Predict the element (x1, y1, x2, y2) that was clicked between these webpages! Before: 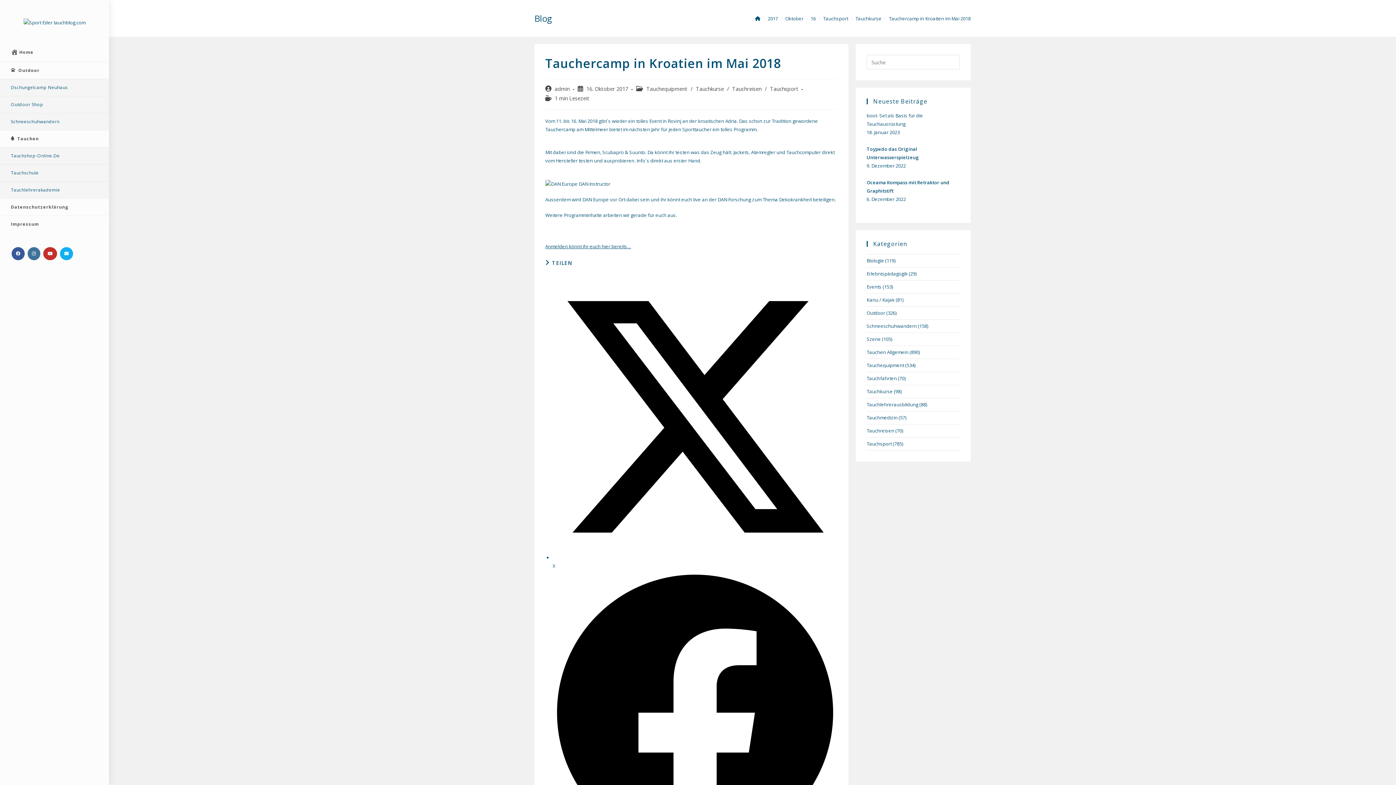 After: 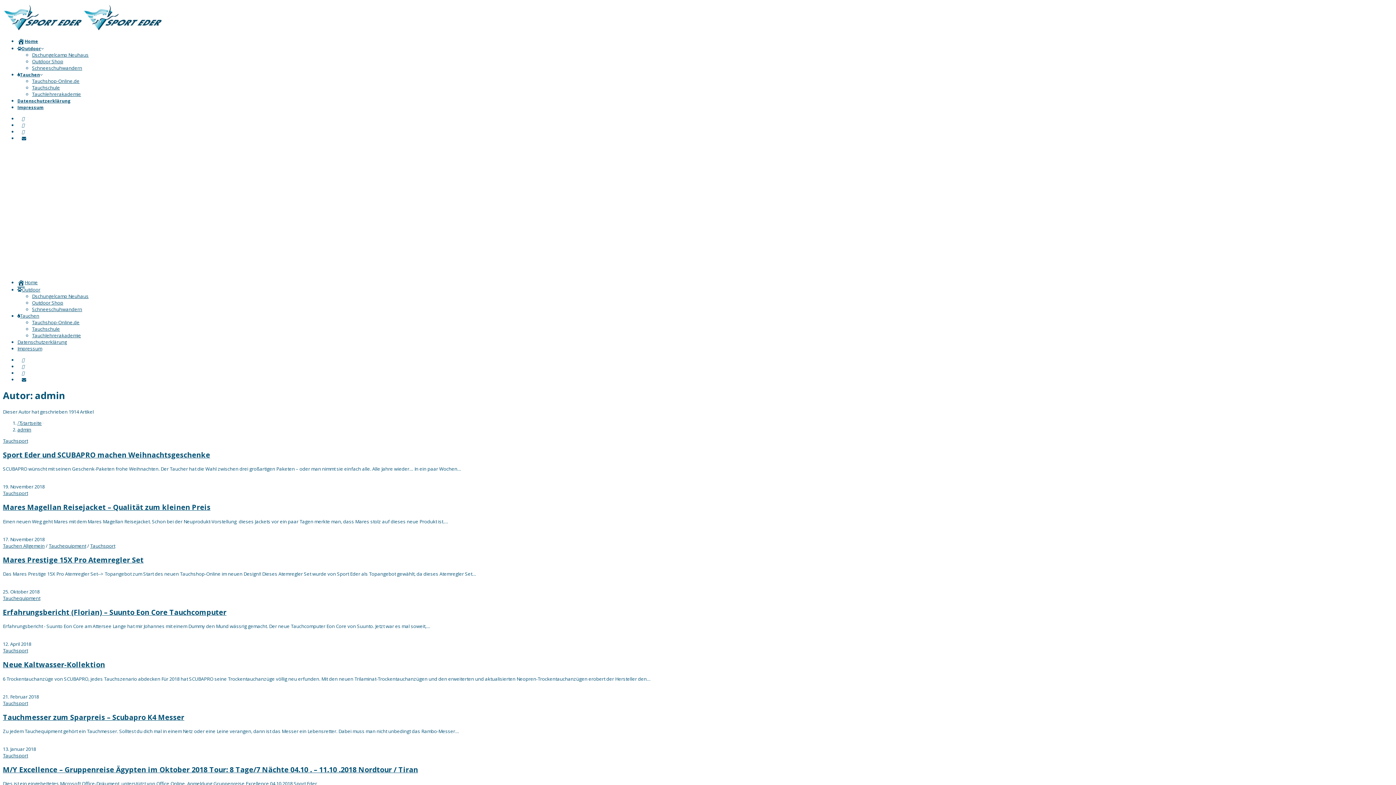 Action: bbox: (554, 85, 569, 92) label: admin